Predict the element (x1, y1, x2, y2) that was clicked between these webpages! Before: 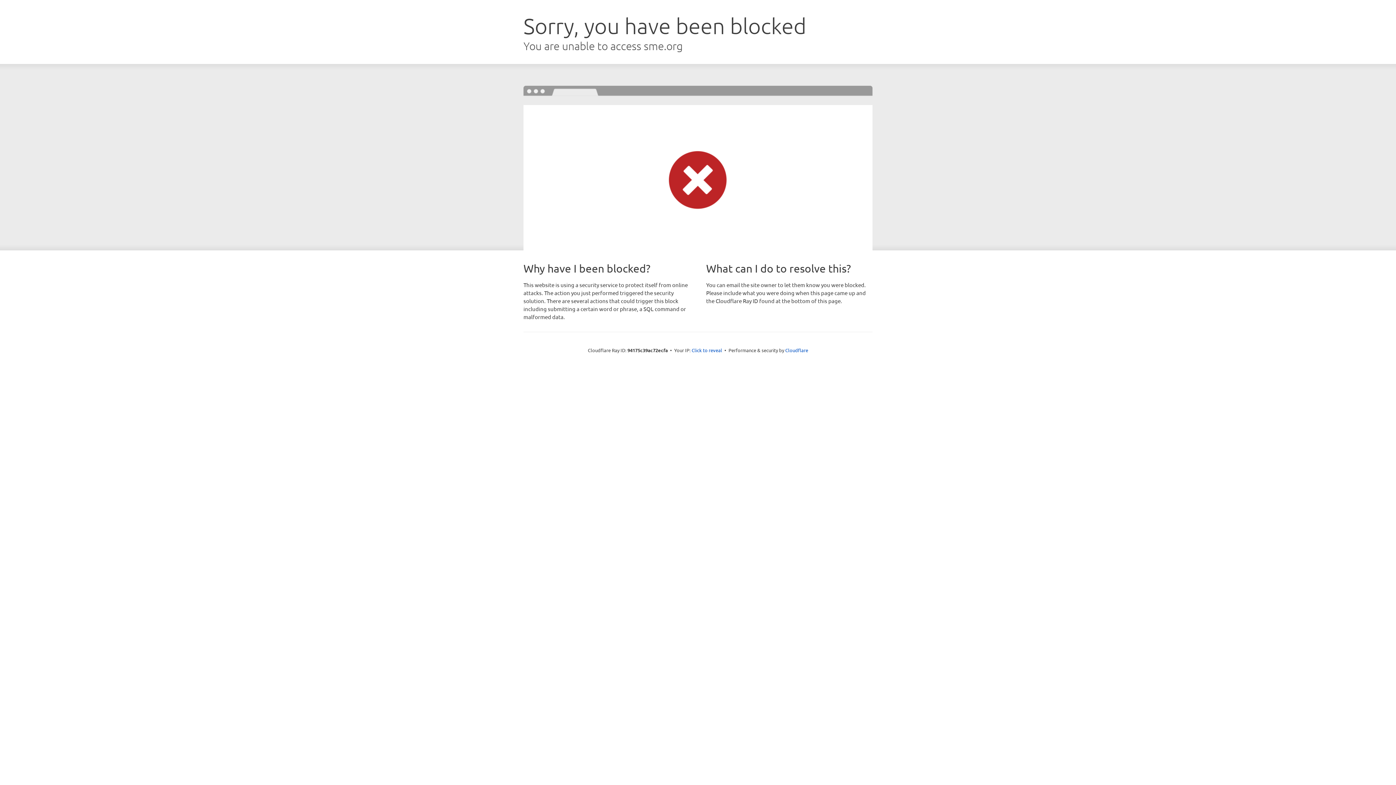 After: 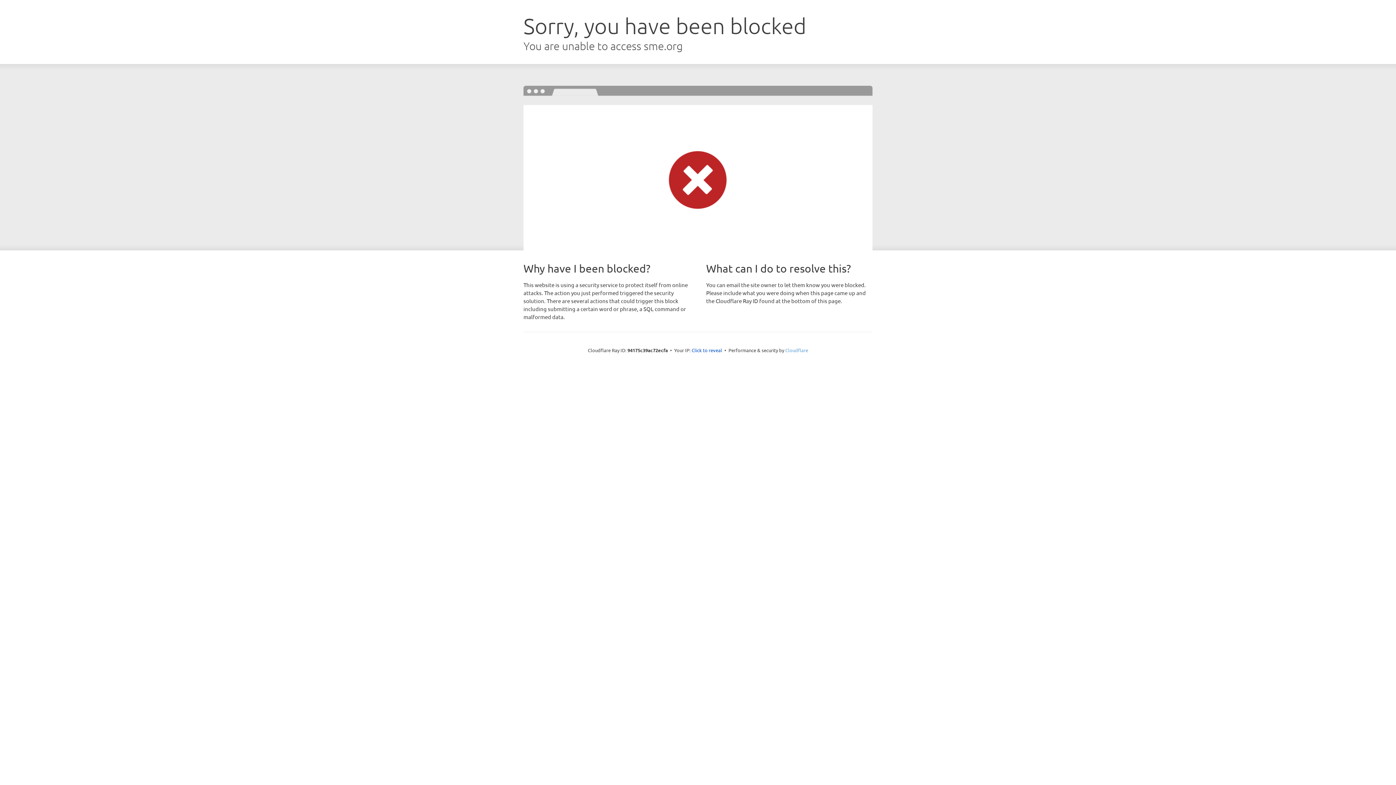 Action: bbox: (785, 347, 808, 353) label: Cloudflare